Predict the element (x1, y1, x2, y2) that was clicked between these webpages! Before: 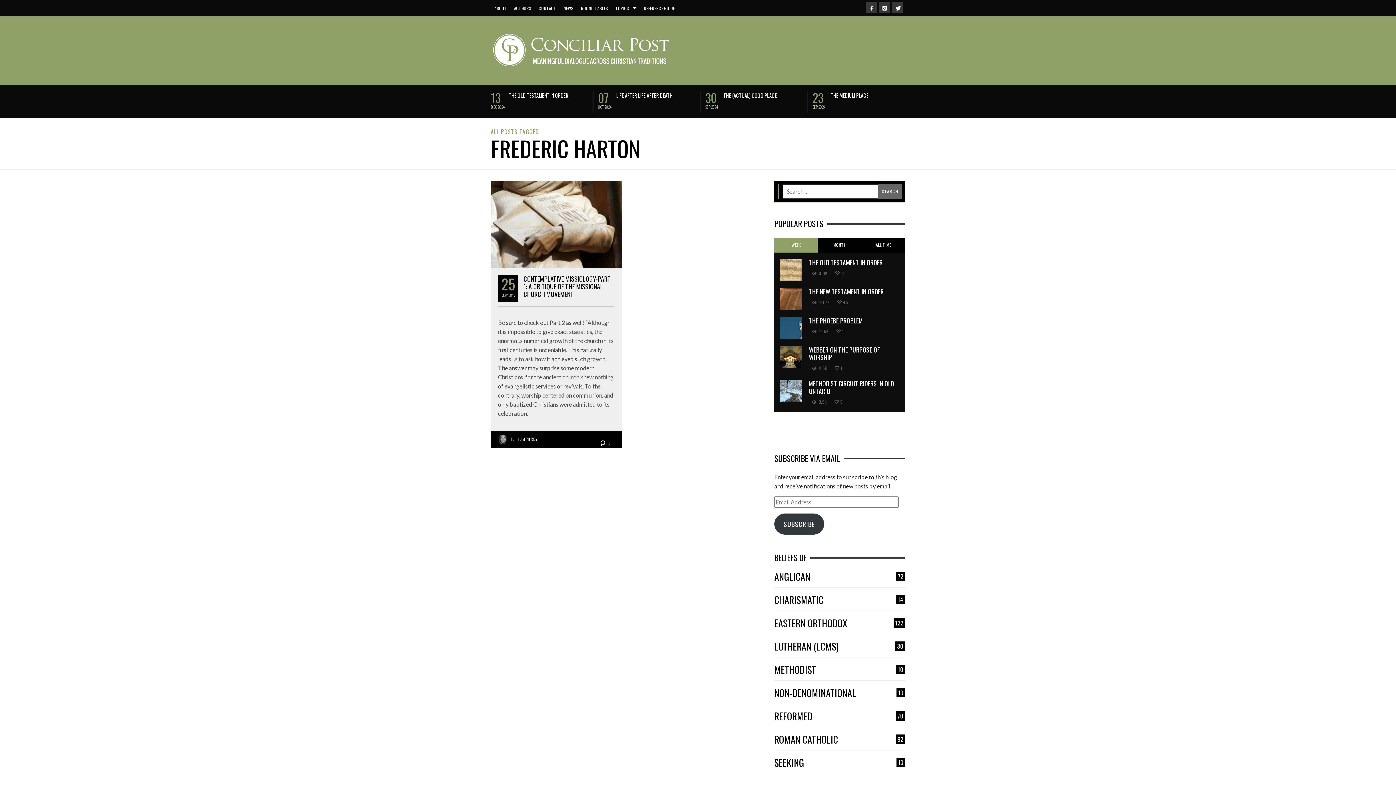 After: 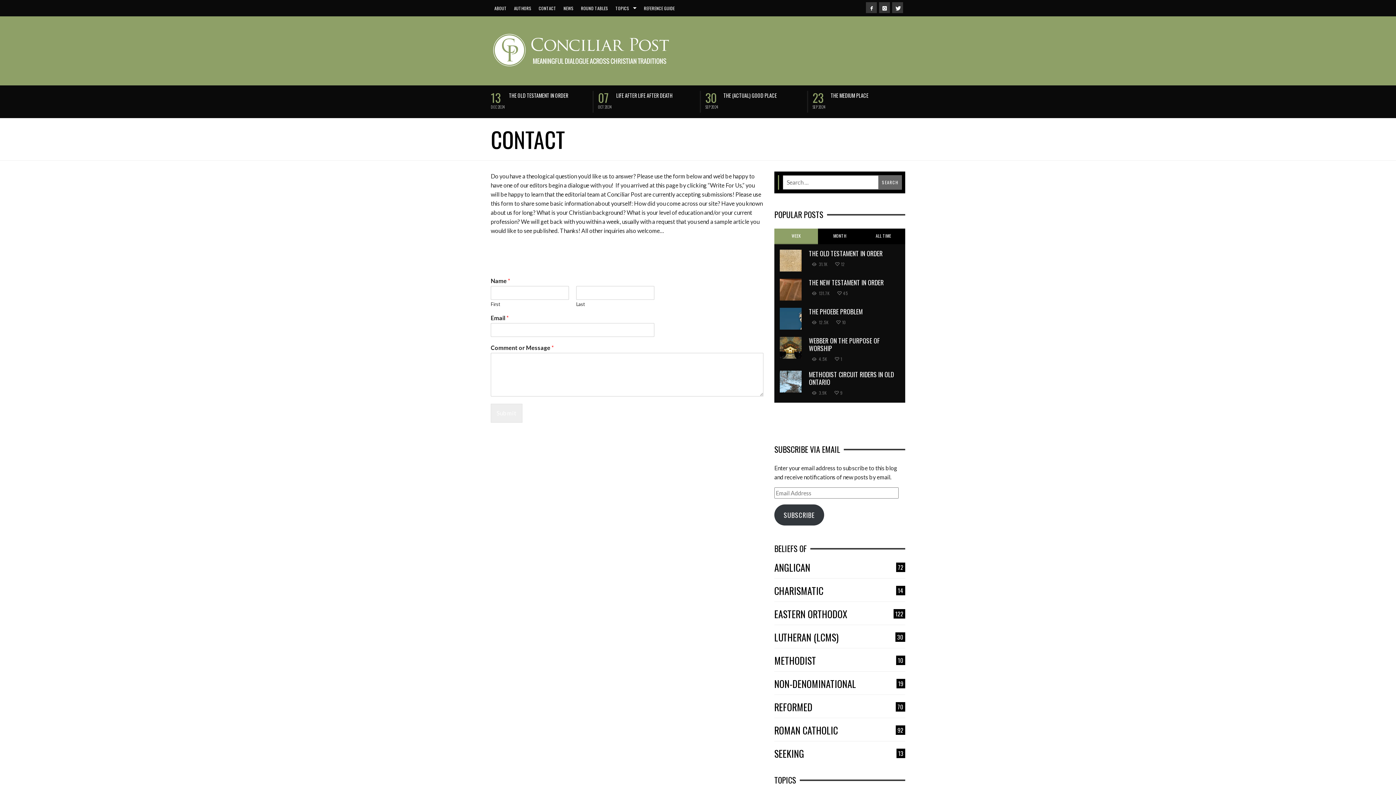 Action: label: CONTACT bbox: (535, 0, 560, 16)